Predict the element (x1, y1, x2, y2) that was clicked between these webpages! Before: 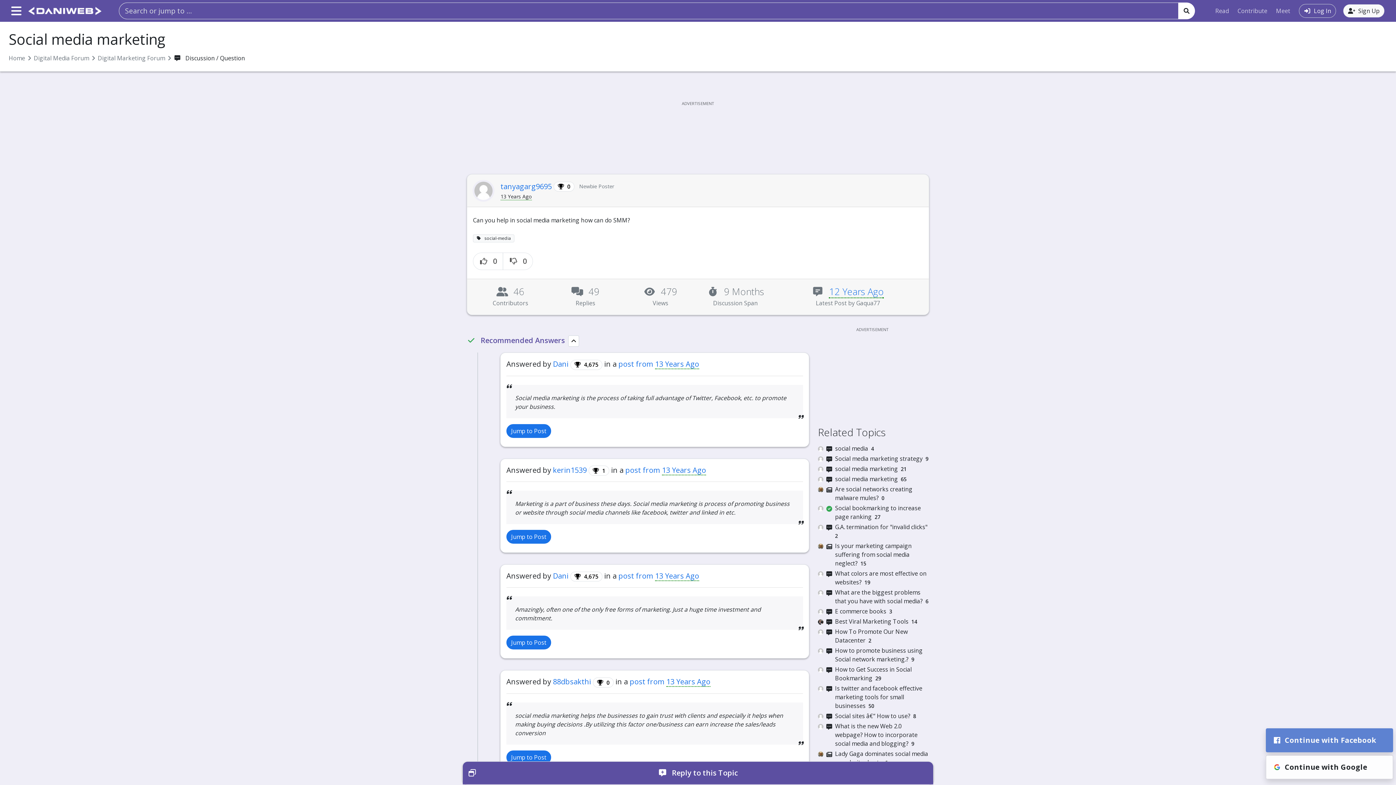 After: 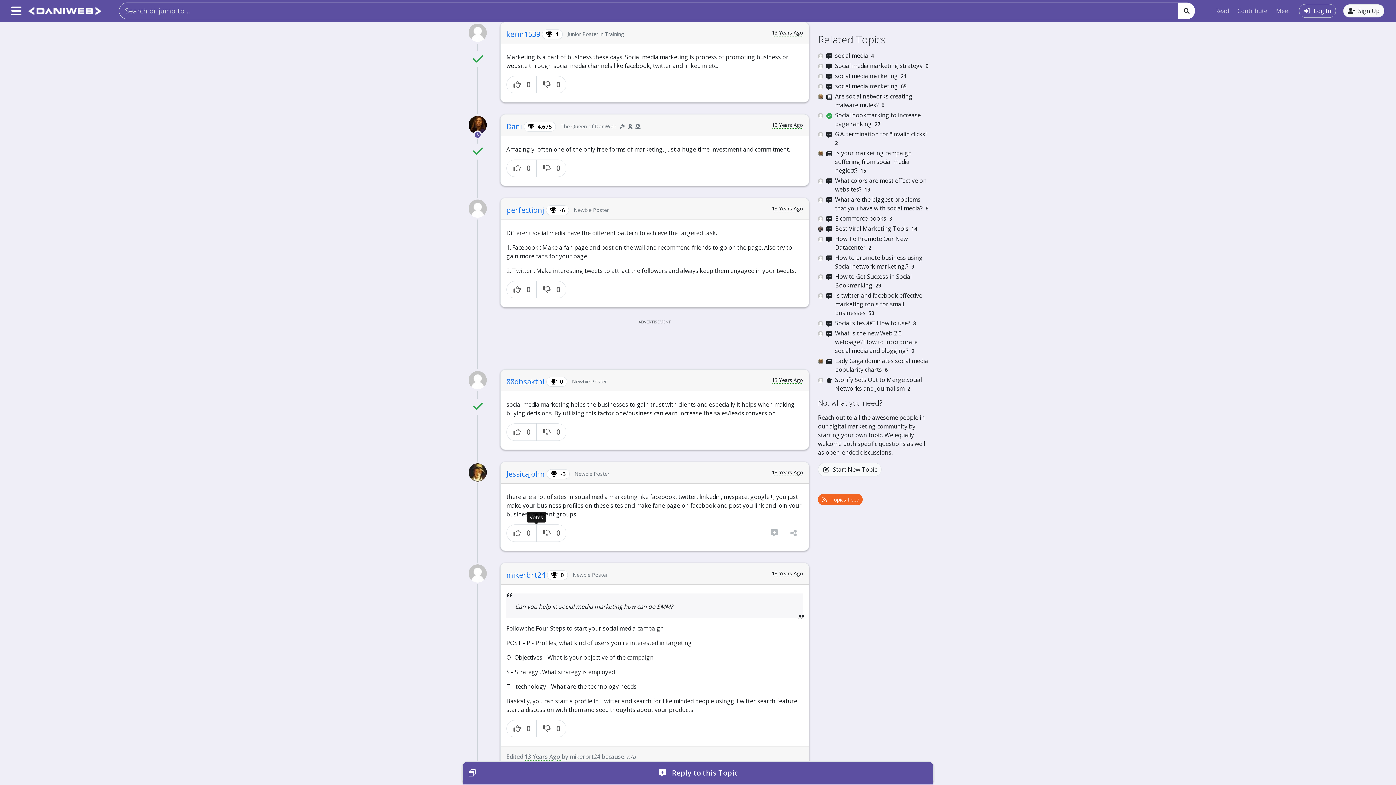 Action: label: Jump to Post bbox: (506, 530, 551, 543)